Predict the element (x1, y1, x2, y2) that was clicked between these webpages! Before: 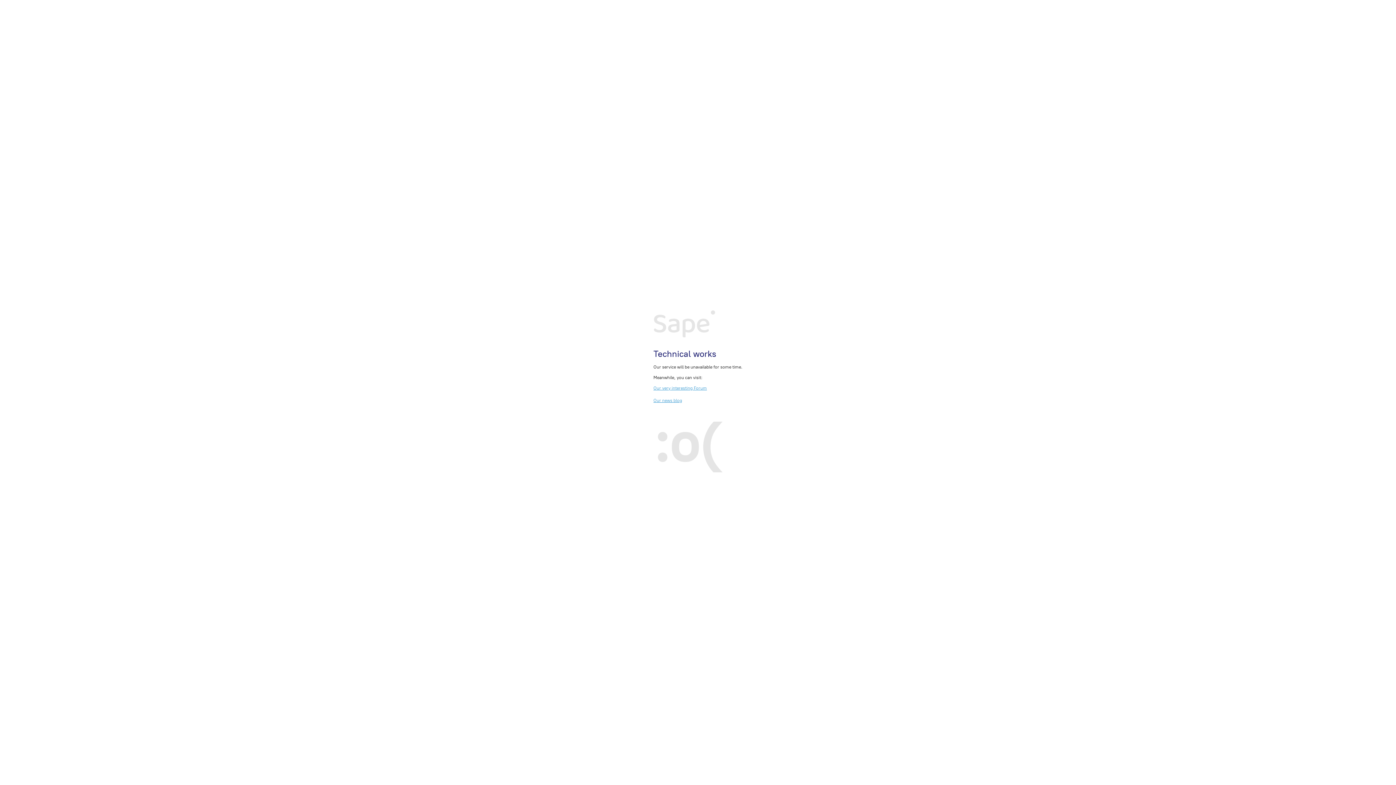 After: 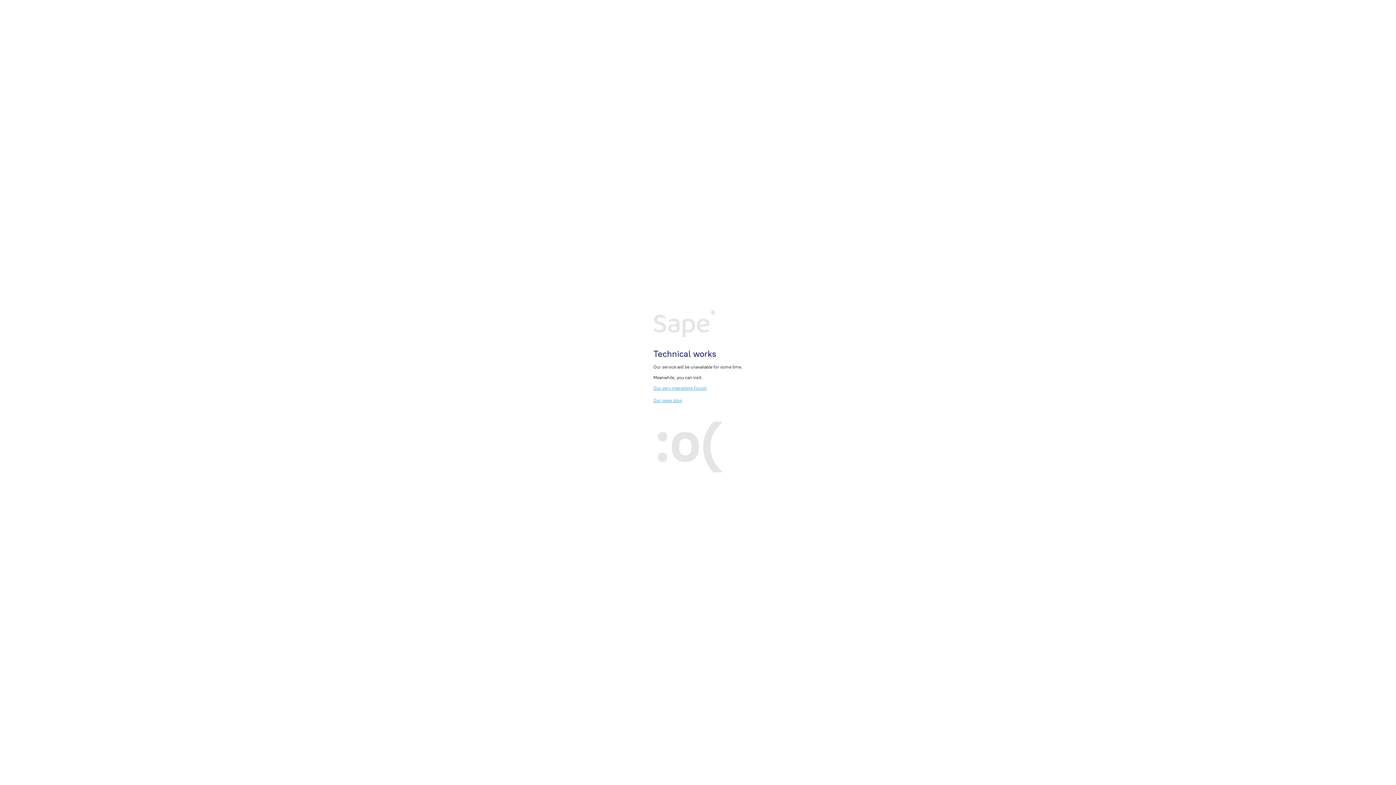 Action: label: Our very interesting Forum bbox: (653, 385, 707, 390)